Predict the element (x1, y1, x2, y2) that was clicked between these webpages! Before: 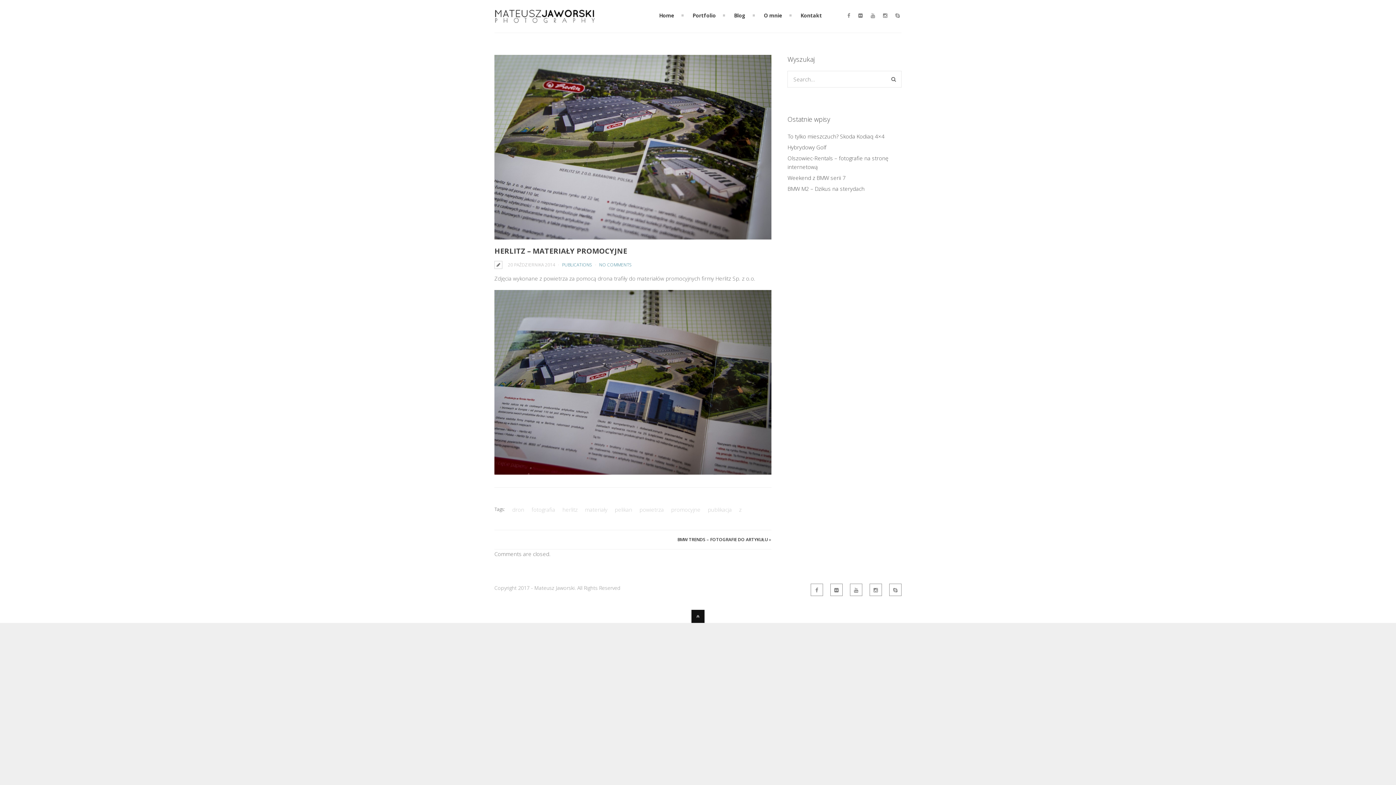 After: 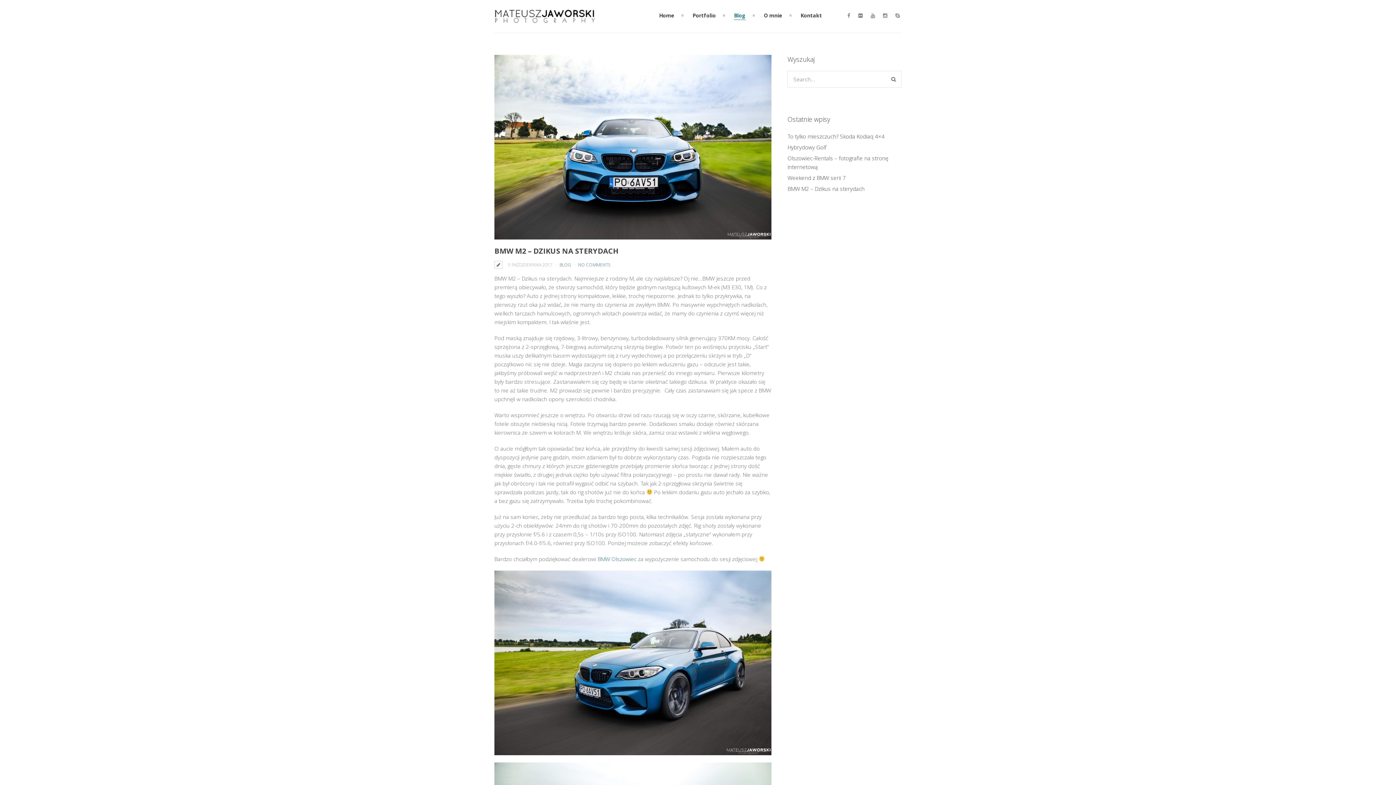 Action: bbox: (787, 185, 864, 192) label: BMW M2 – Dzikus na sterydach